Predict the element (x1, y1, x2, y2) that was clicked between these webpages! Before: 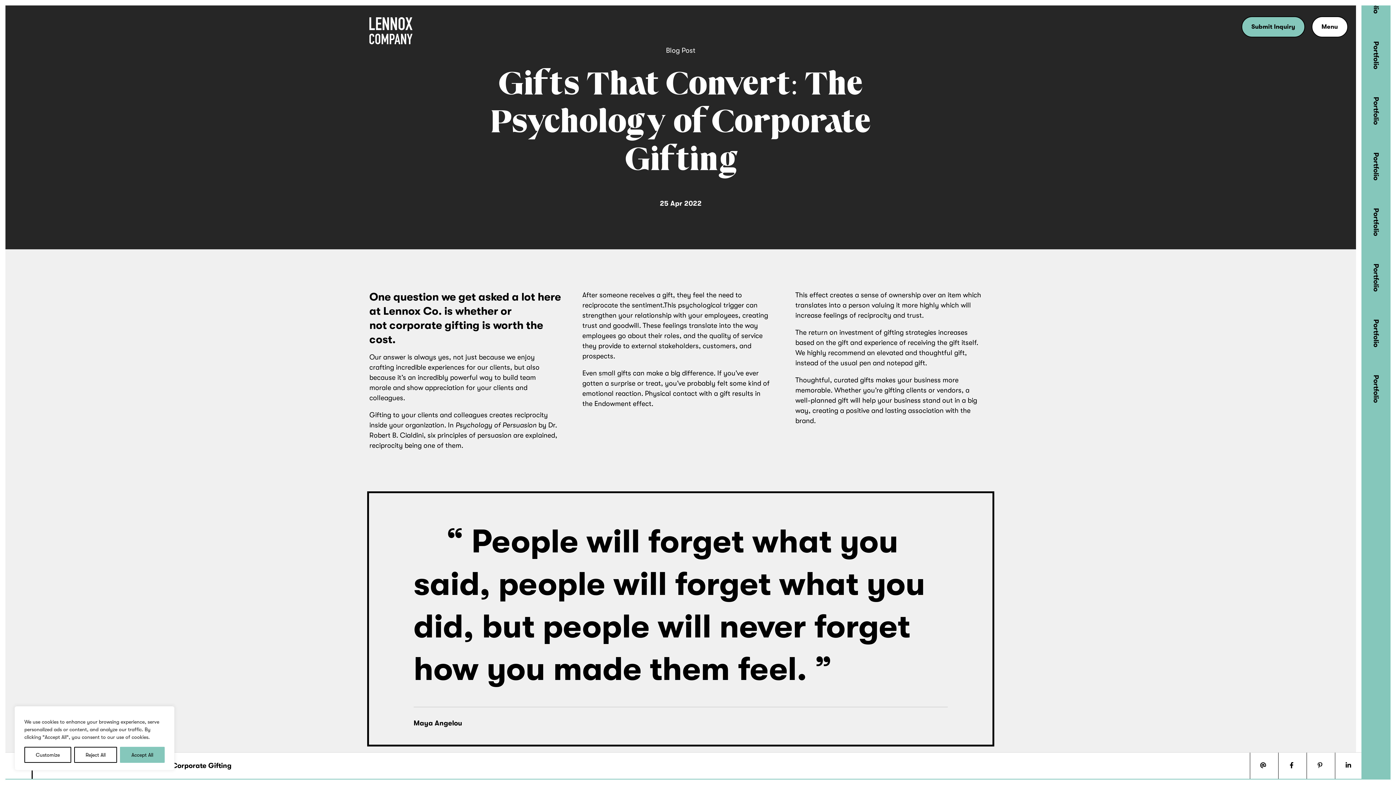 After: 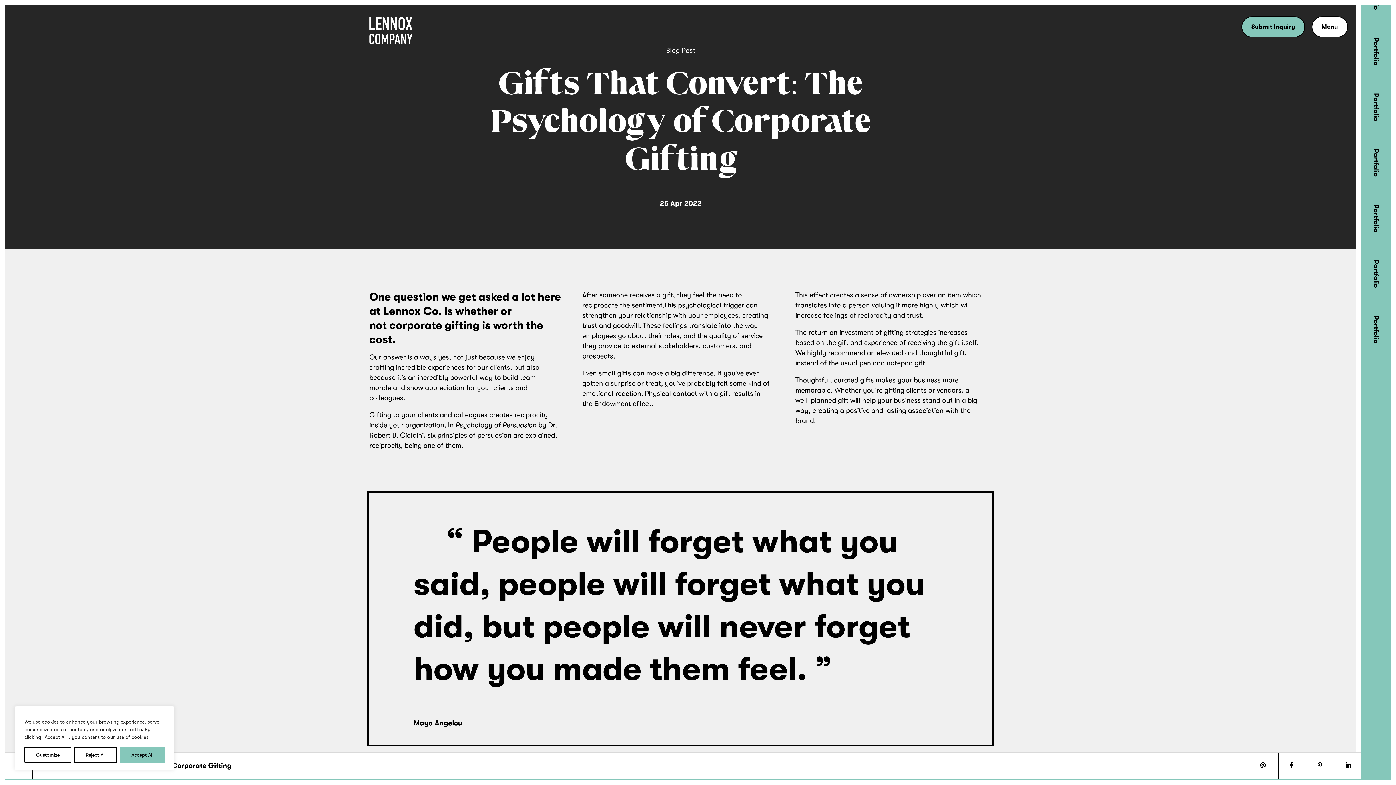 Action: label: small gifts bbox: (598, 369, 631, 377)